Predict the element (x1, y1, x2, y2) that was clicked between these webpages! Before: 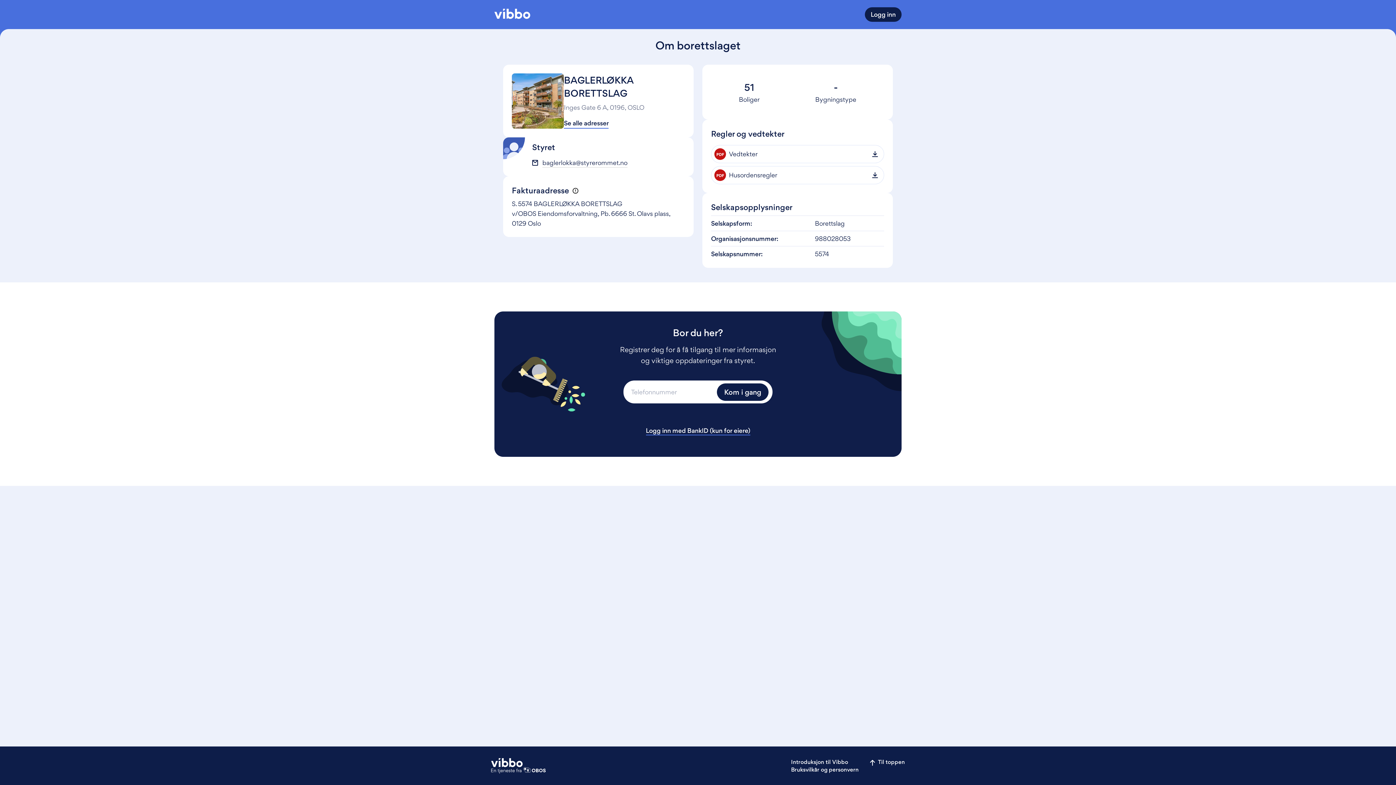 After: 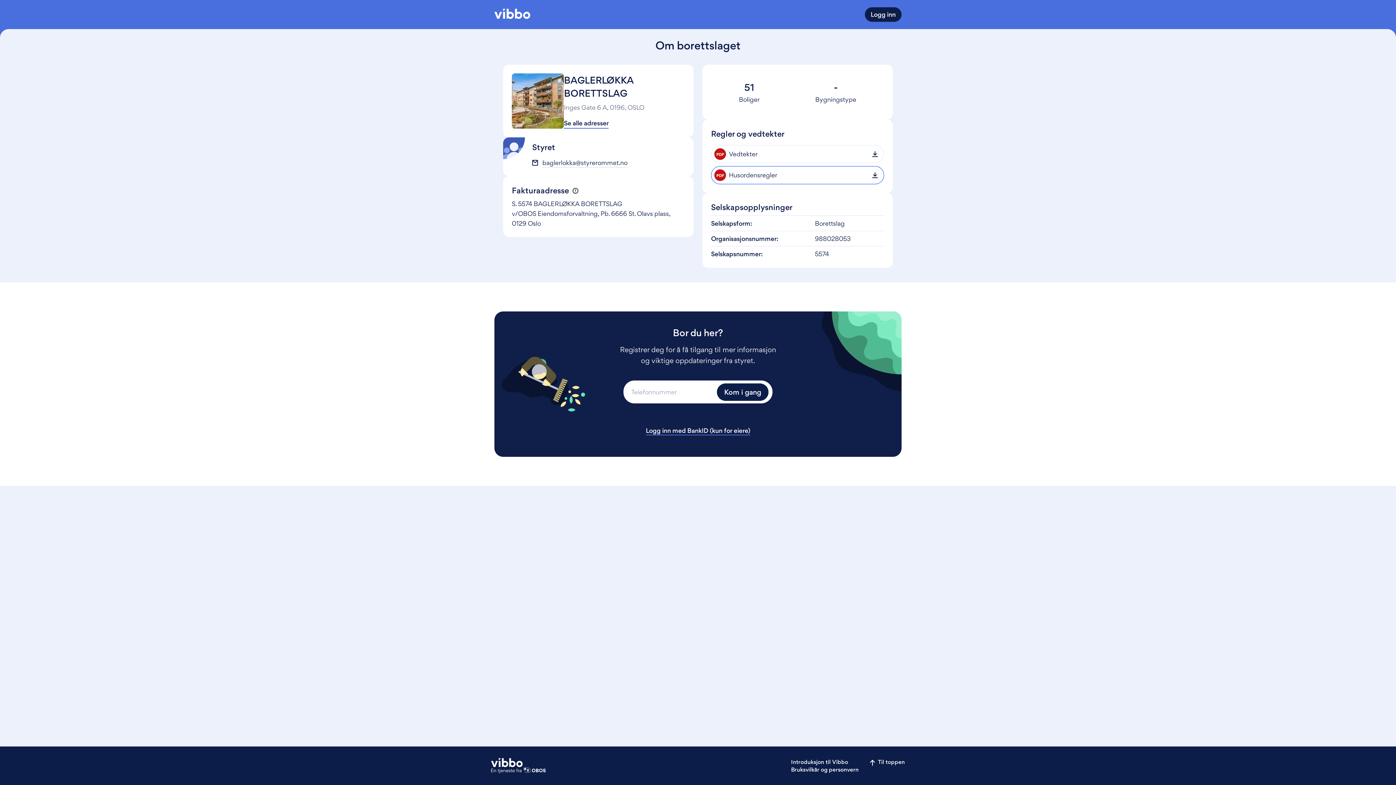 Action: bbox: (711, 166, 884, 184) label: PDF
Husordensregler